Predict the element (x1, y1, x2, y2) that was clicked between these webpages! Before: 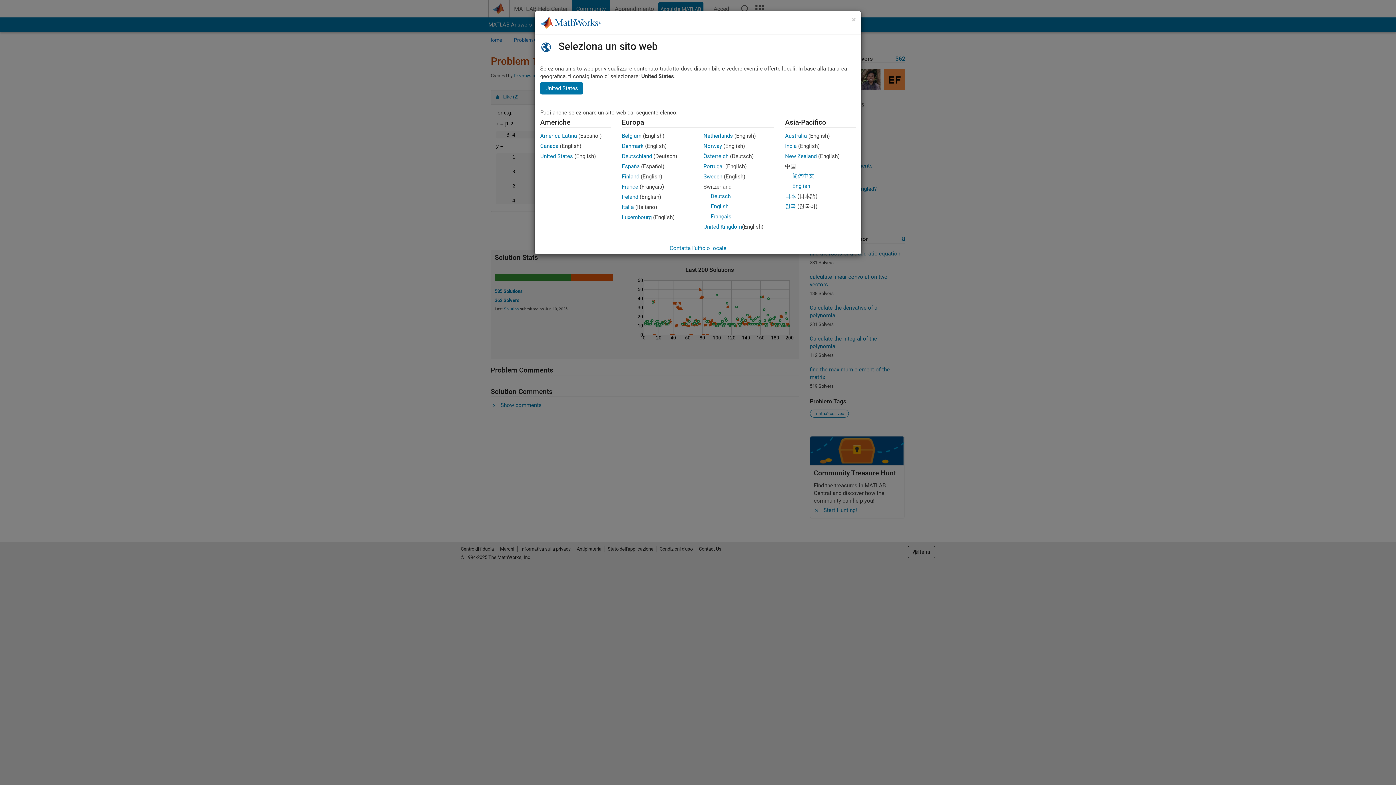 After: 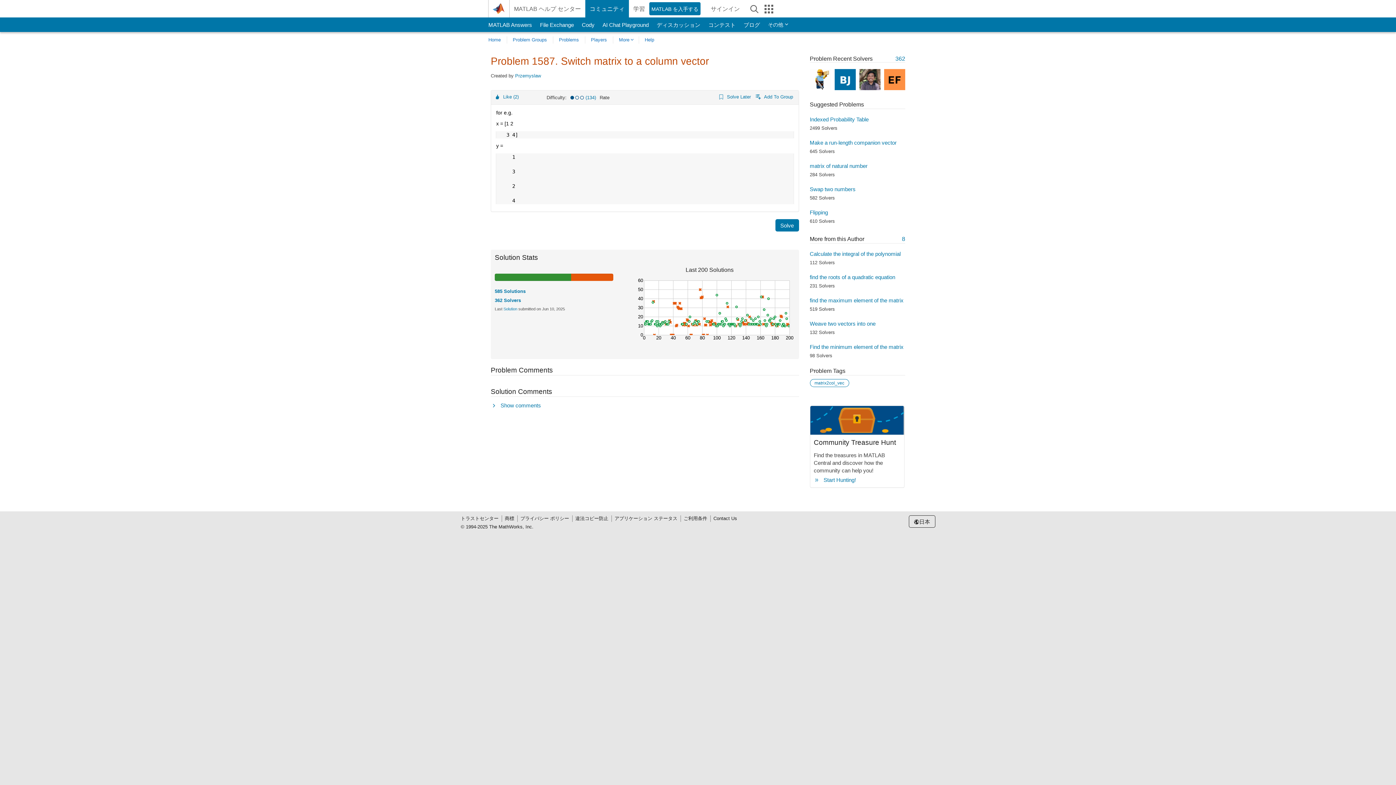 Action: label: 日本
Japanese bbox: (785, 193, 796, 199)